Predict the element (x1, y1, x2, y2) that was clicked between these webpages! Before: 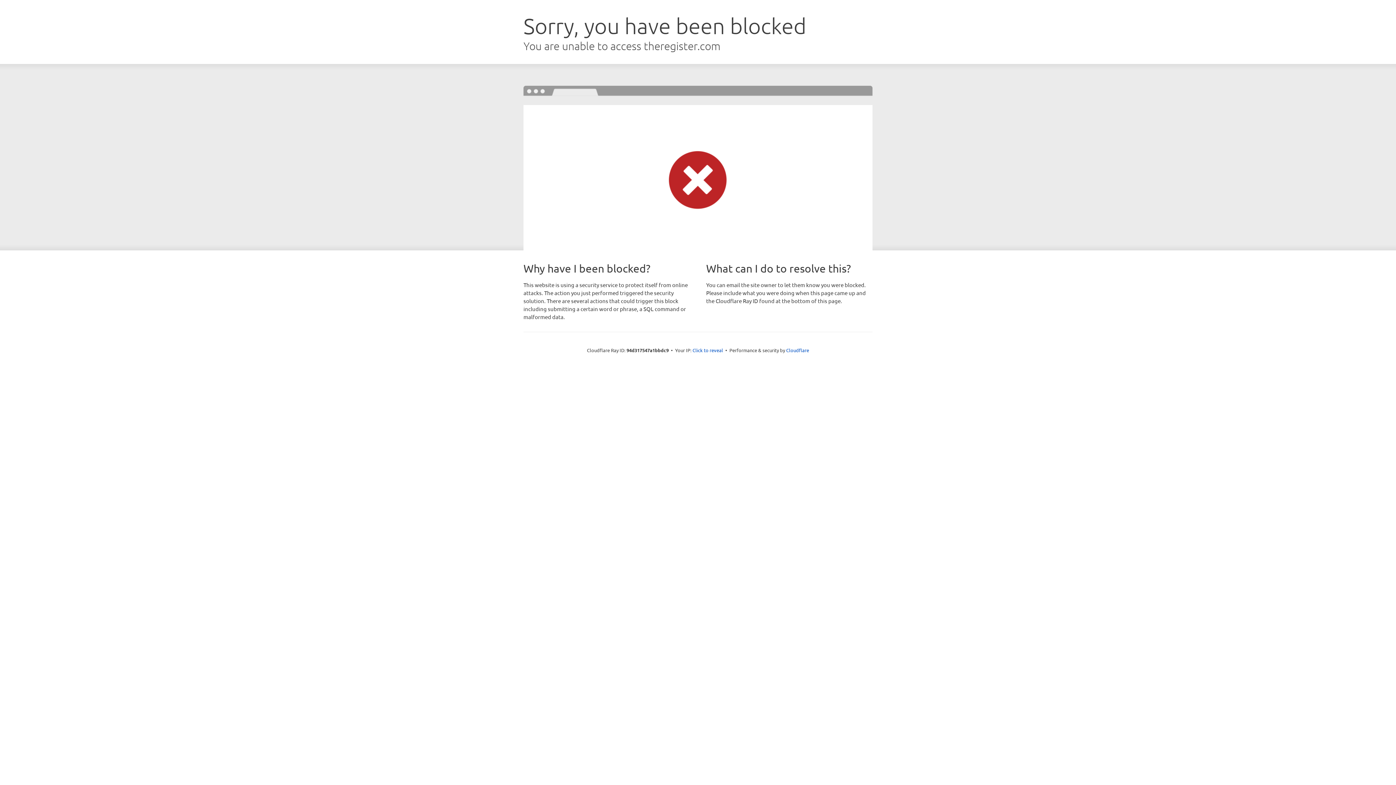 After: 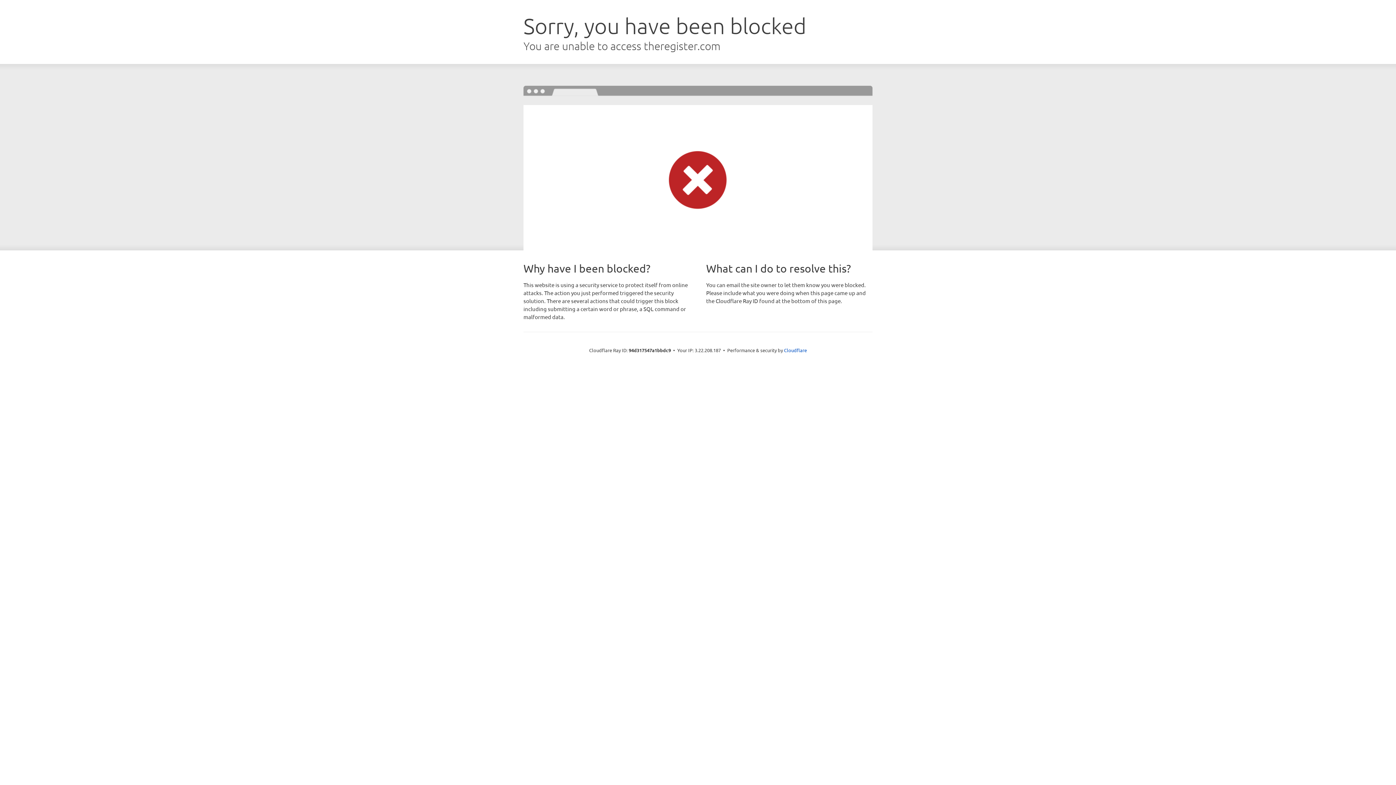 Action: bbox: (692, 346, 723, 353) label: Click to reveal